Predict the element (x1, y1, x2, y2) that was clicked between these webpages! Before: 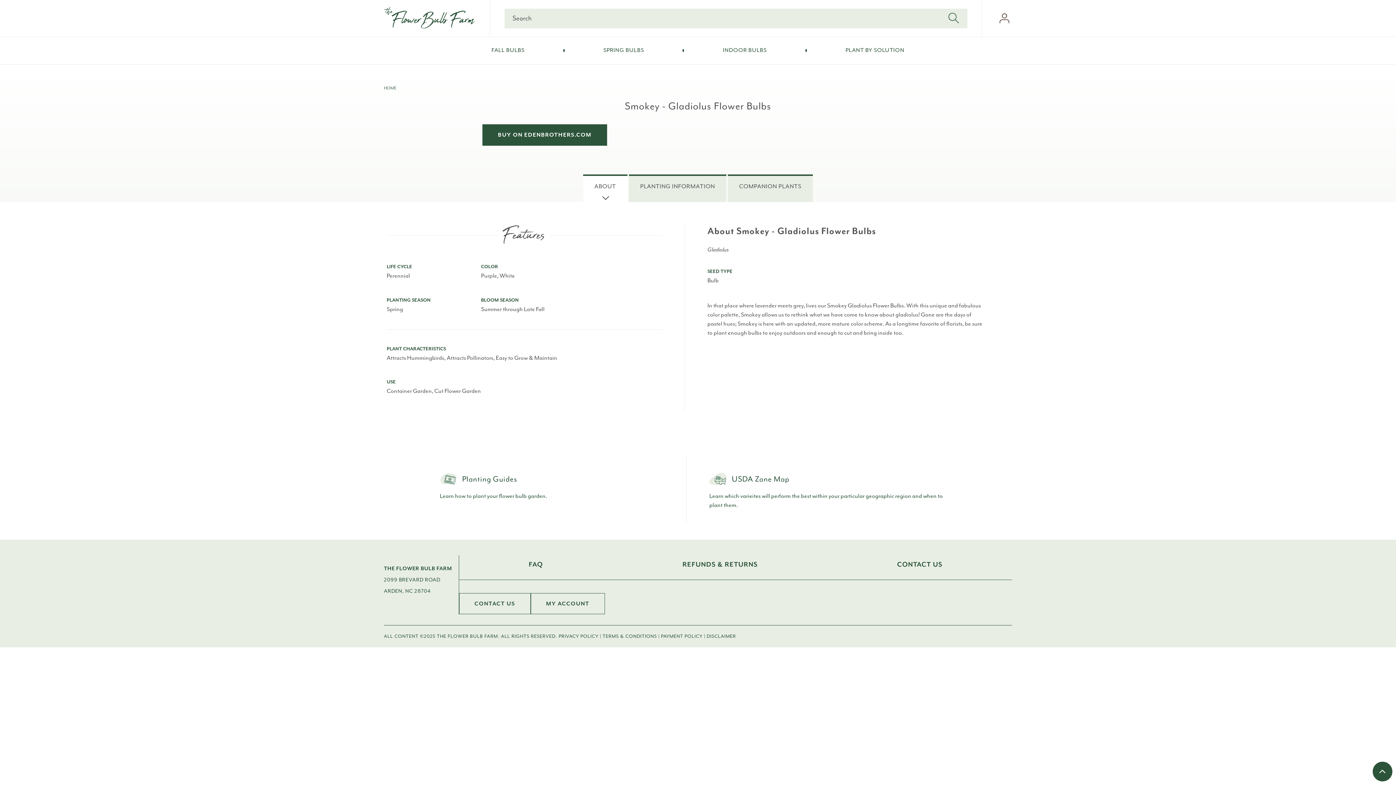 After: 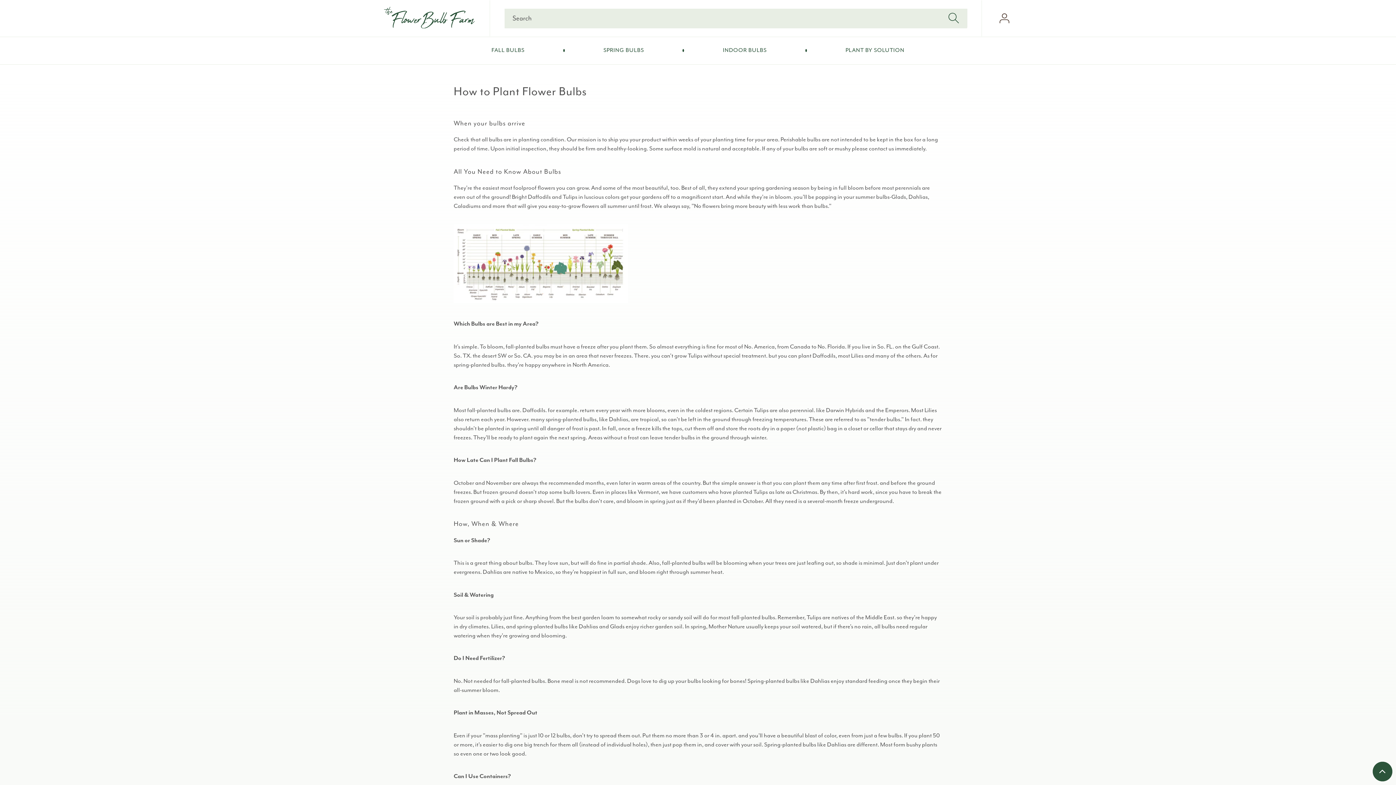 Action: bbox: (462, 473, 517, 484) label: Planting Guides